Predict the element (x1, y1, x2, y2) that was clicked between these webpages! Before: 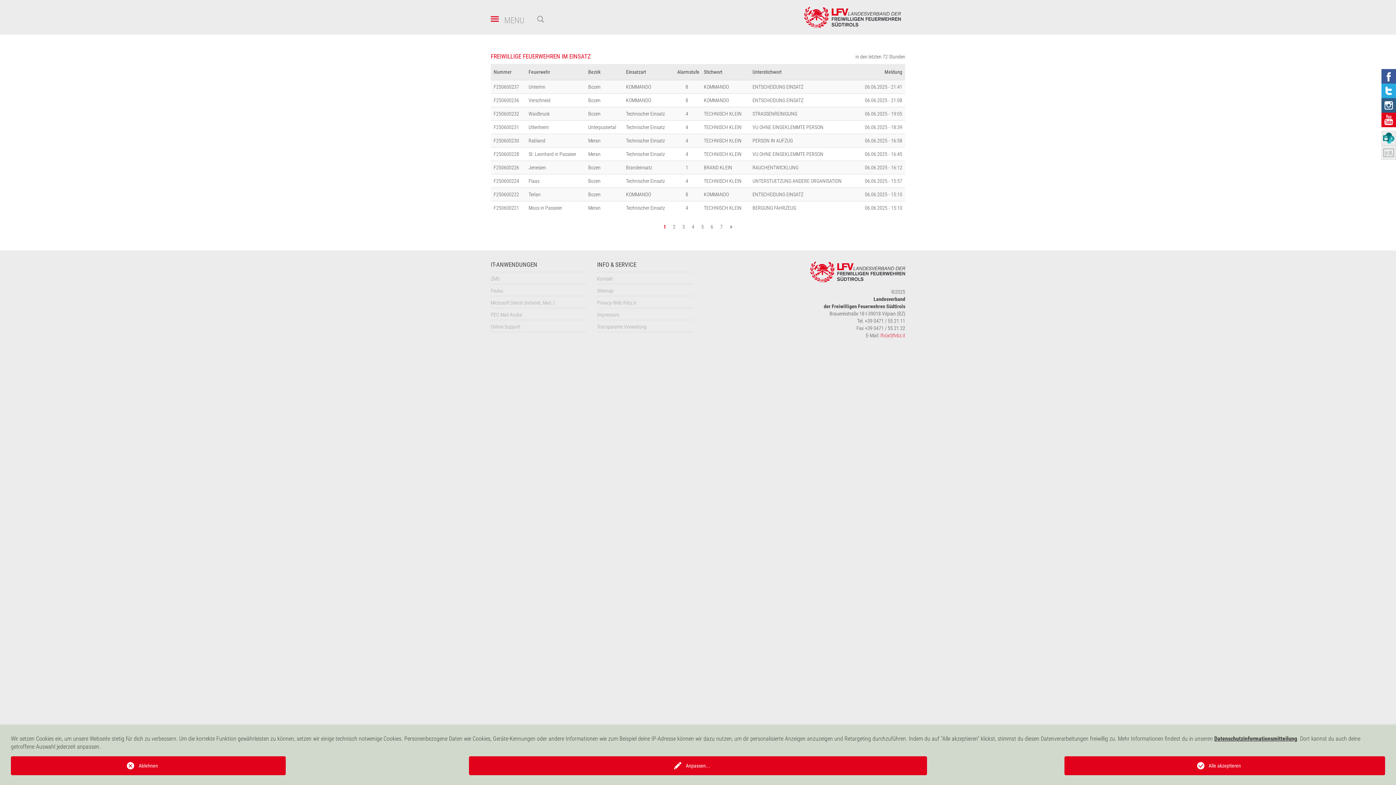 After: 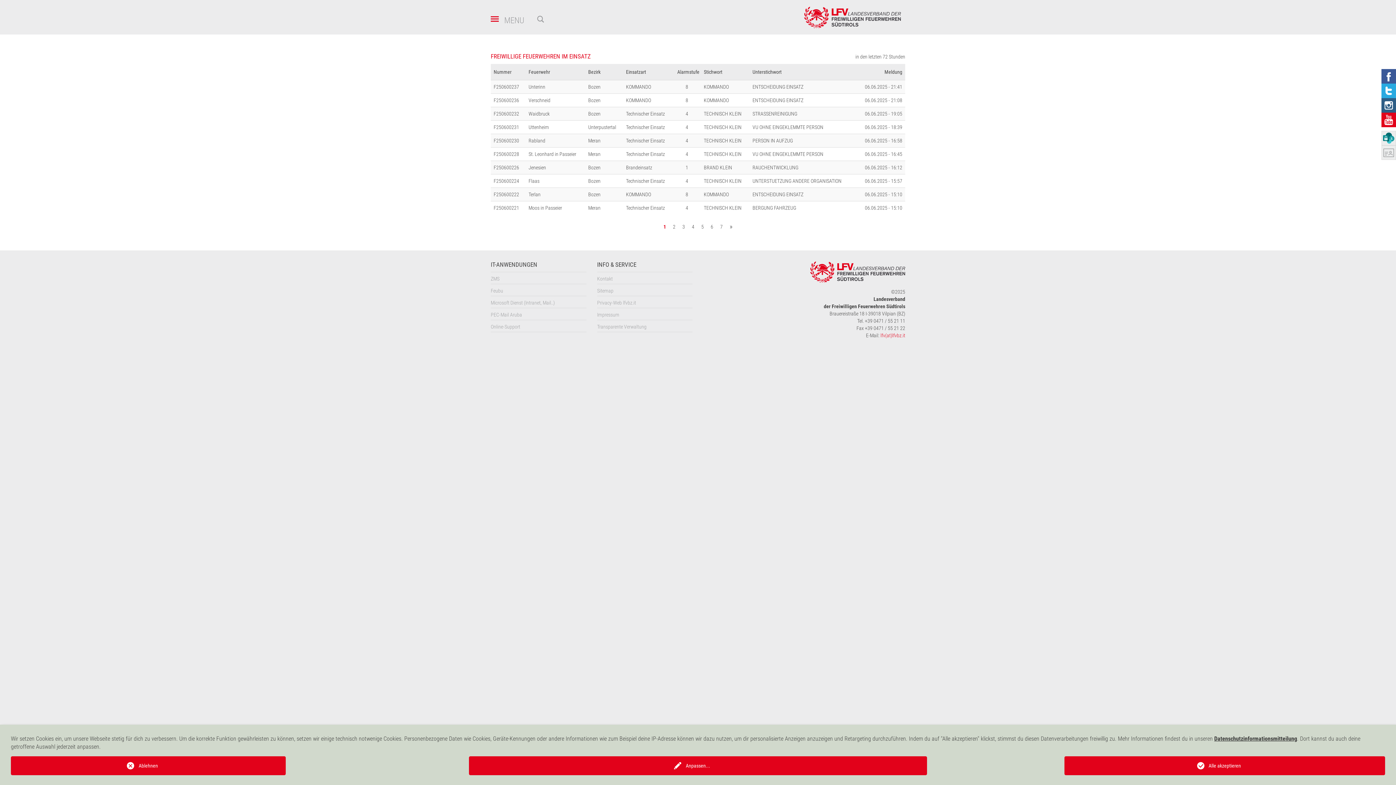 Action: bbox: (1381, 87, 1401, 93)